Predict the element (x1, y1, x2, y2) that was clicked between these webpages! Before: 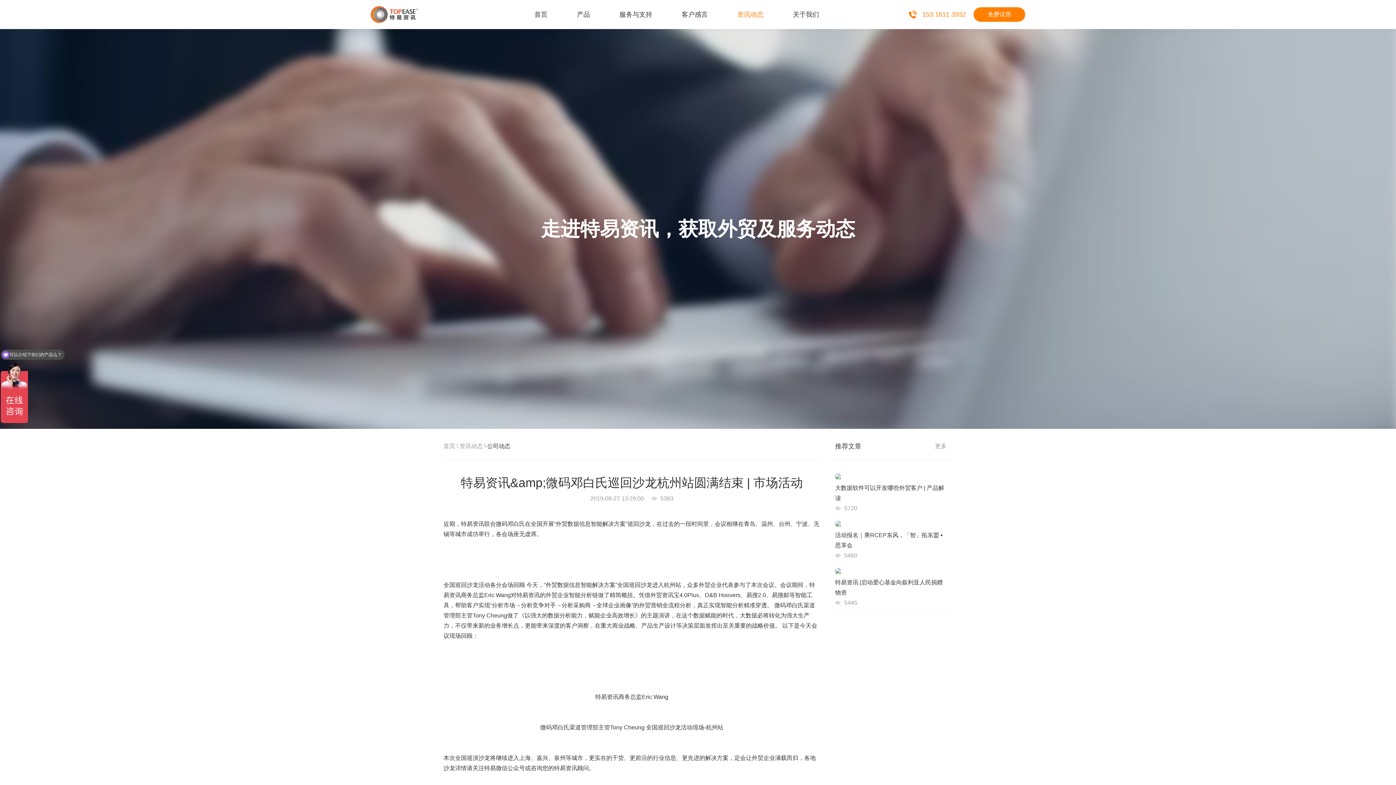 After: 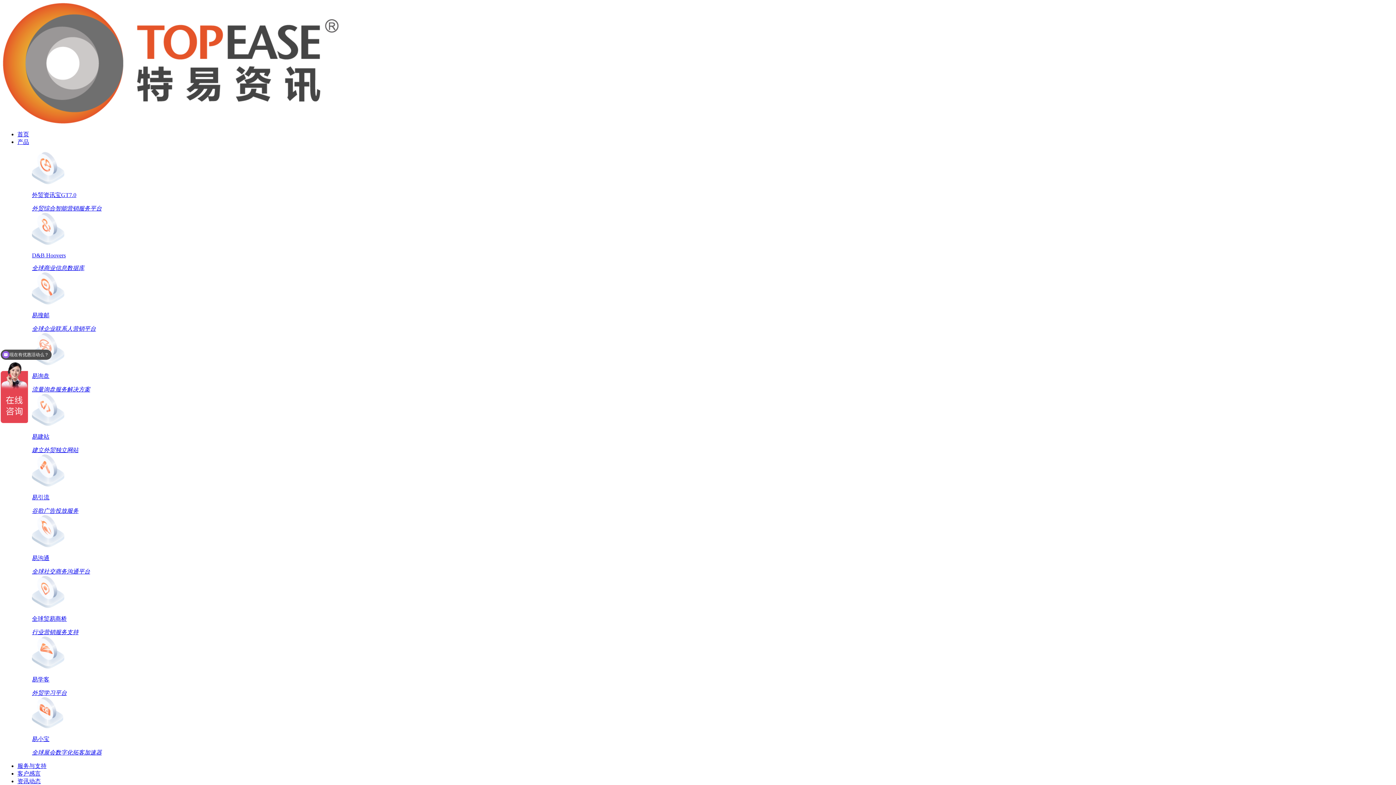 Action: bbox: (370, 6, 418, 23)